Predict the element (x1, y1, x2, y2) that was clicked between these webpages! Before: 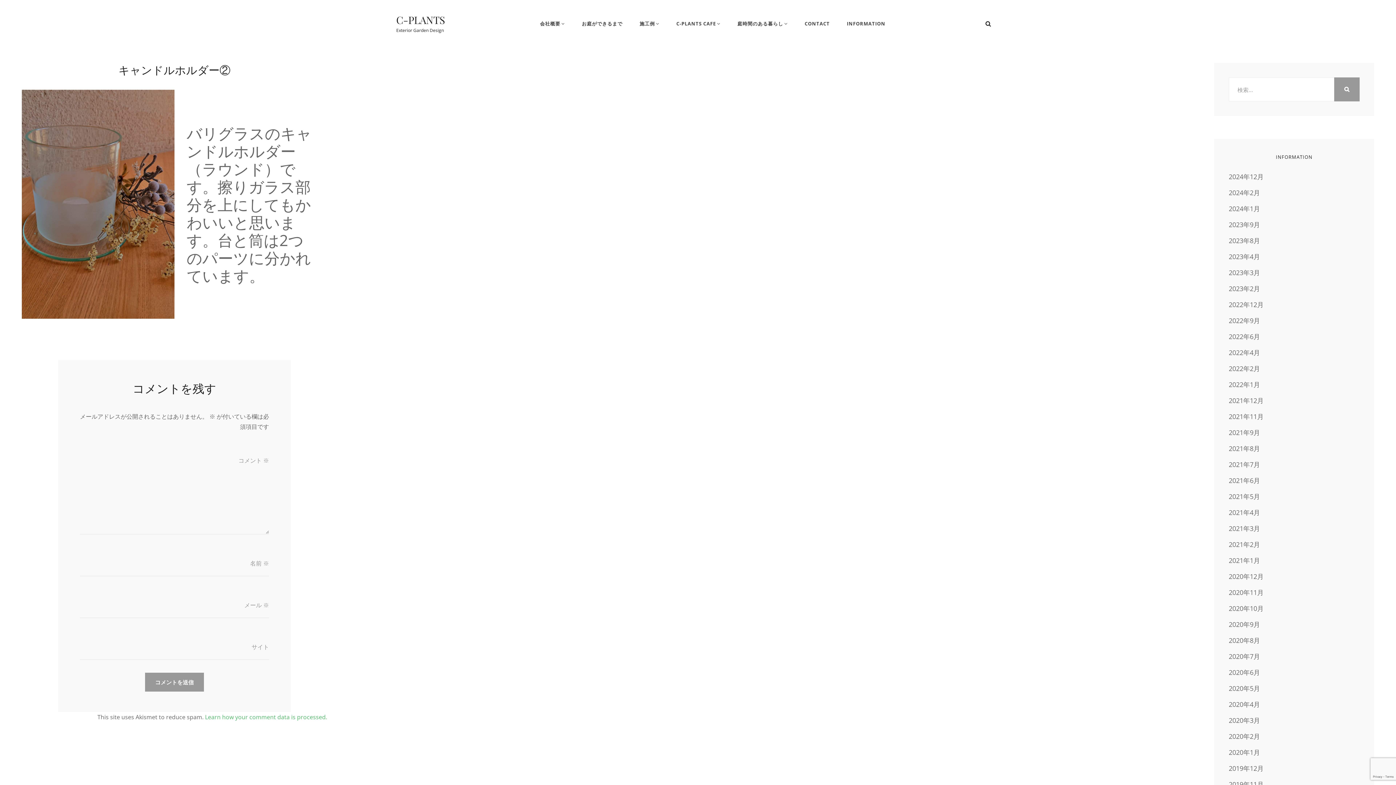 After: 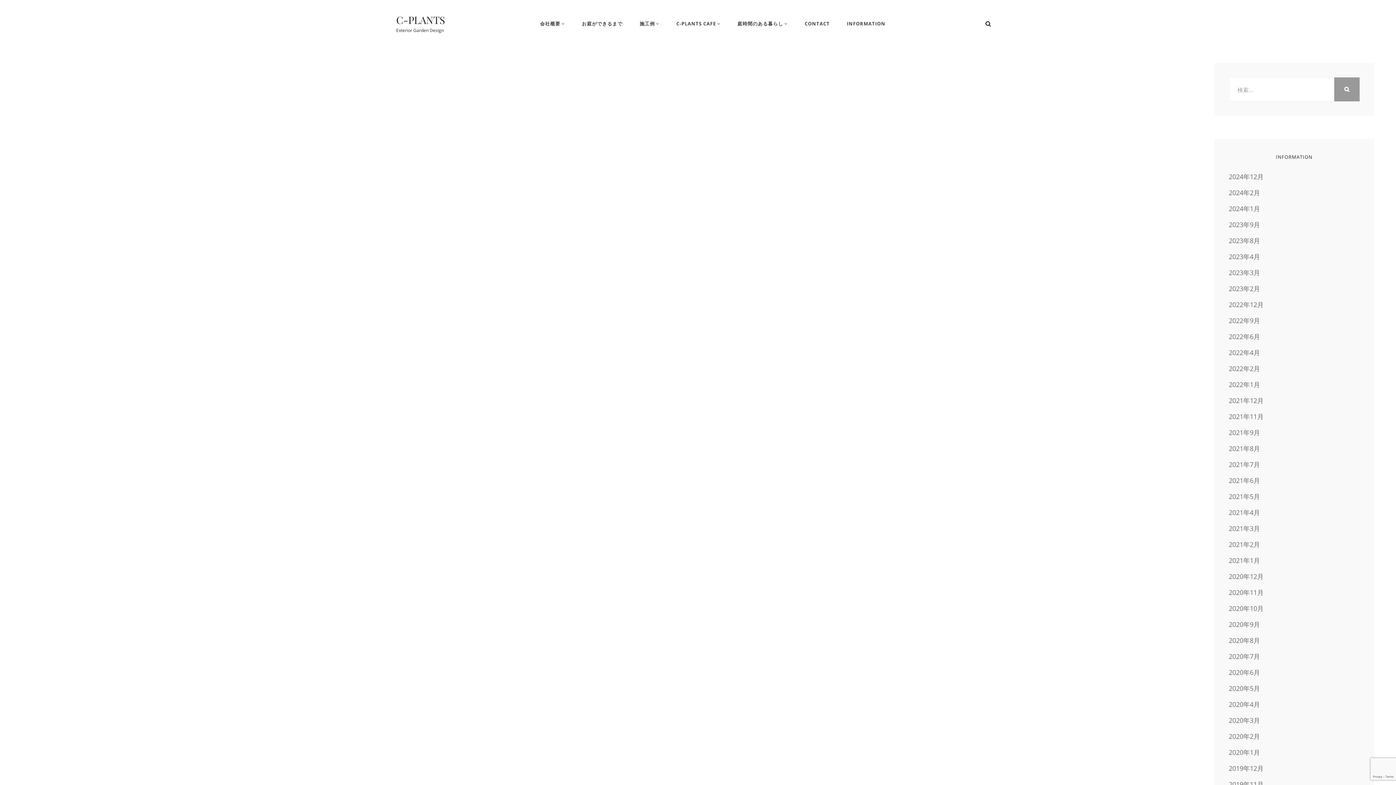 Action: bbox: (1229, 395, 1264, 406) label: 2021年12月